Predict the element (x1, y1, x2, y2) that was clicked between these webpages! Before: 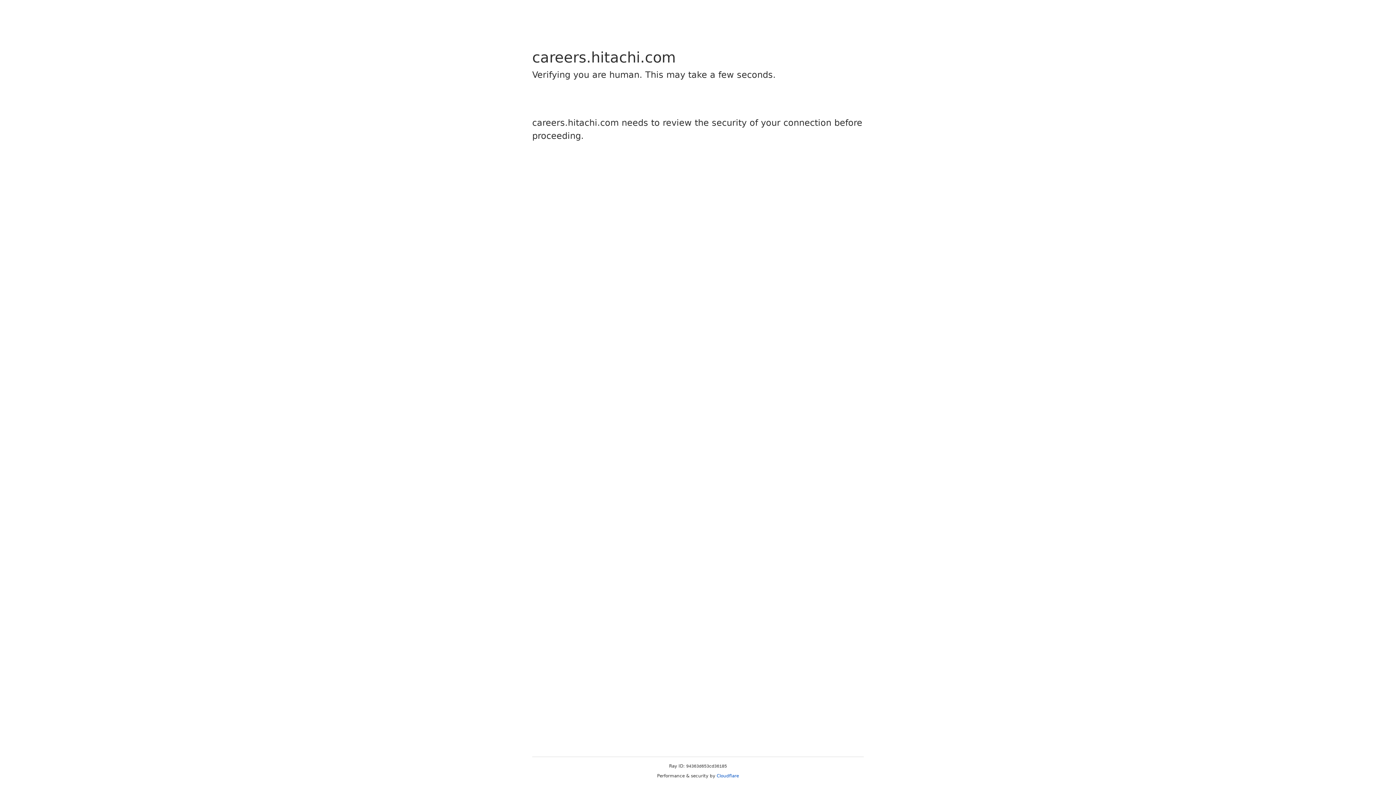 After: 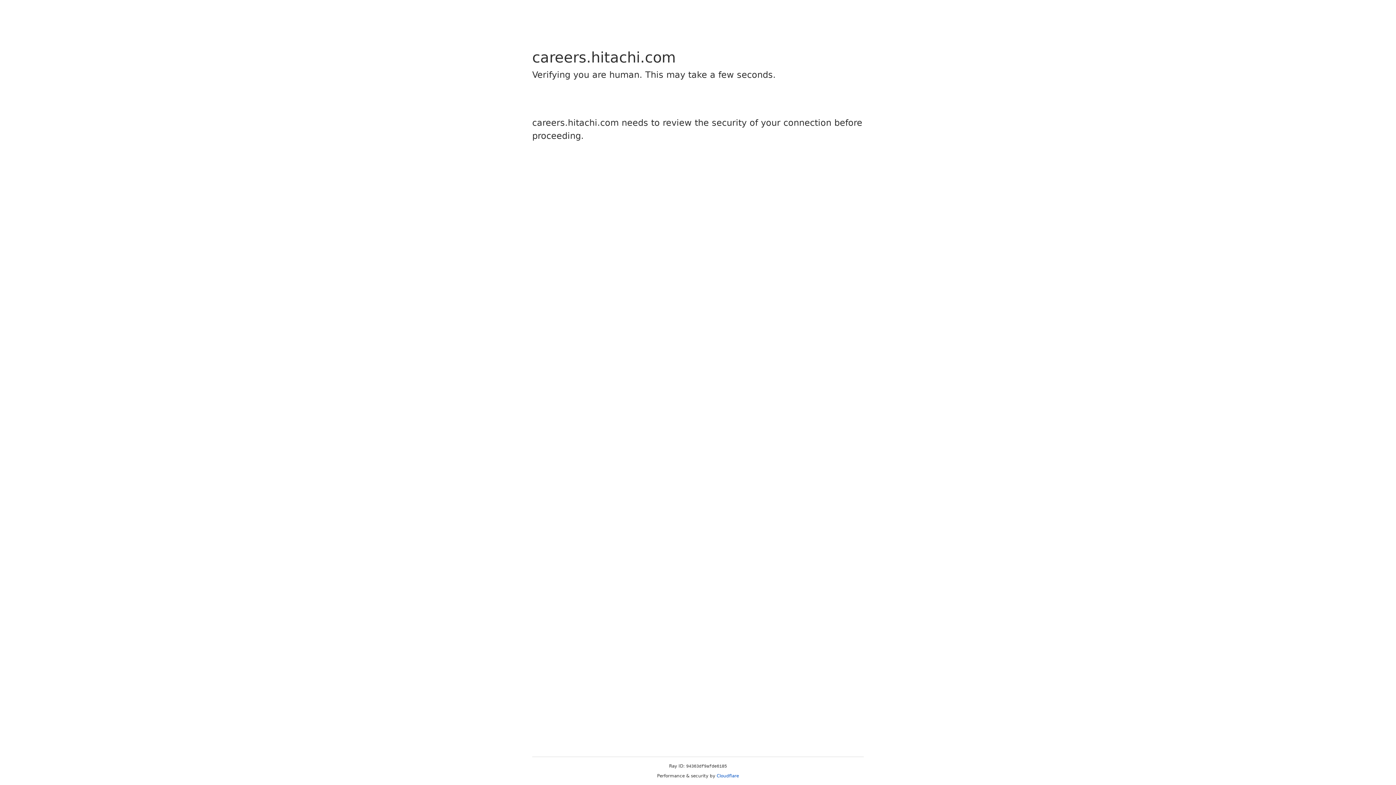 Action: bbox: (716, 773, 739, 778) label: Cloudflare